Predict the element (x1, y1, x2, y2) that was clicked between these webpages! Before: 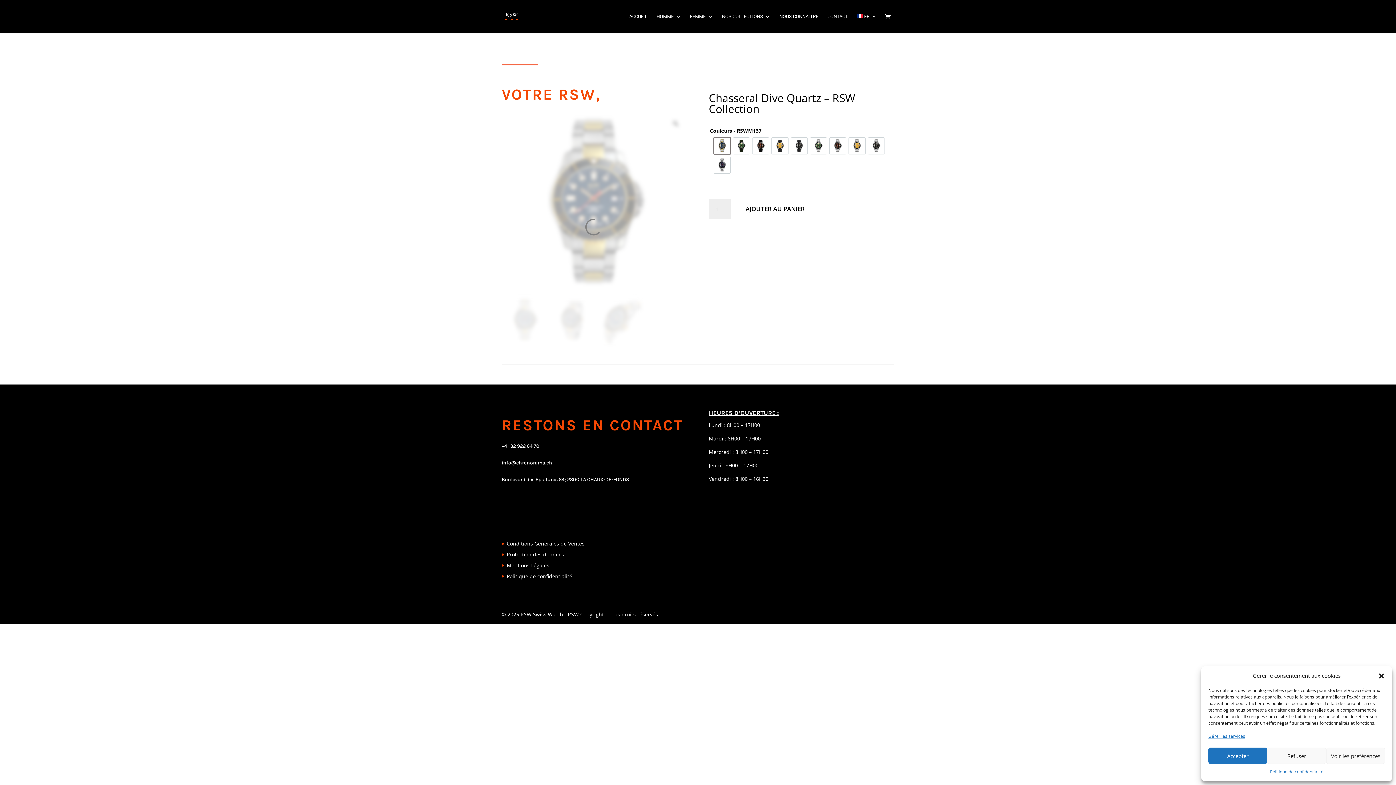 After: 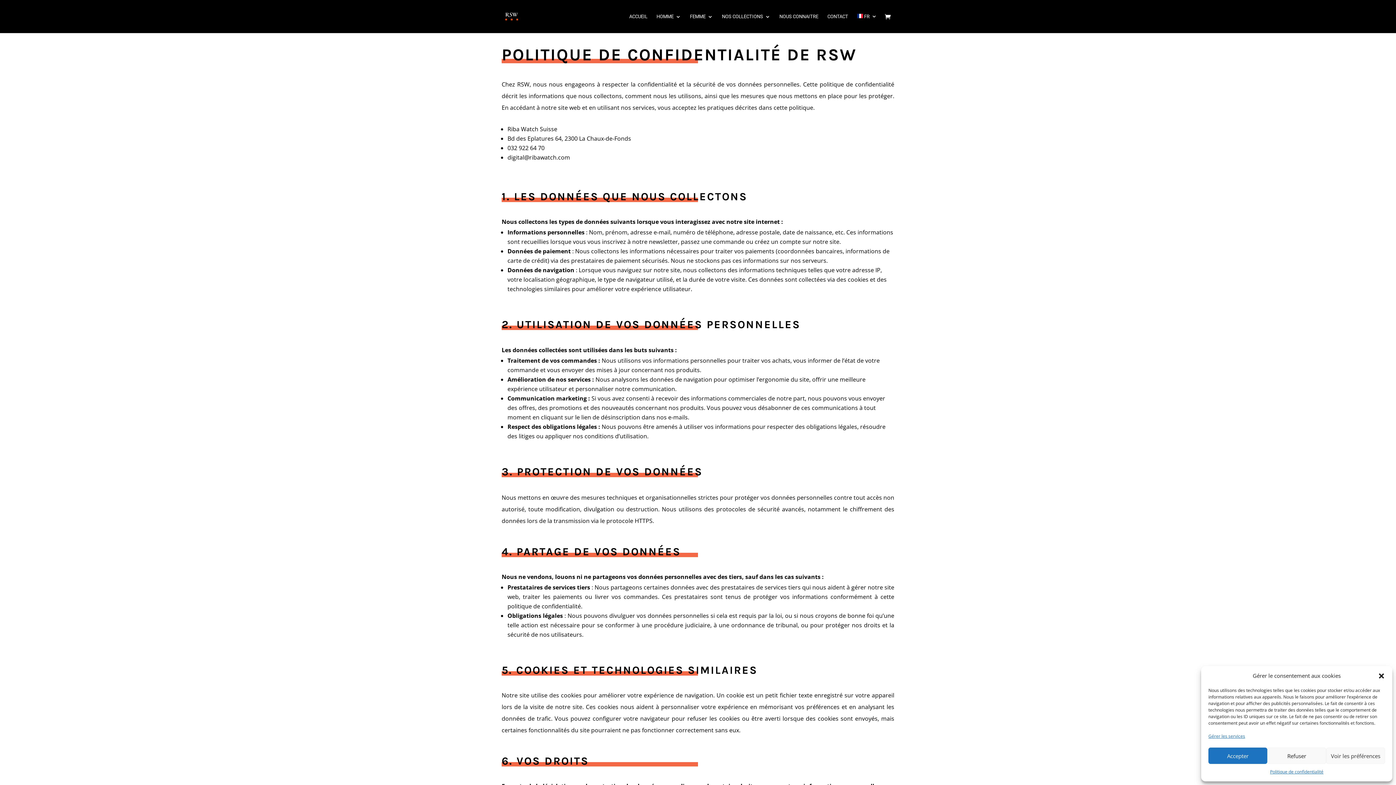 Action: label: Politique de confidentialité bbox: (1270, 768, 1323, 776)